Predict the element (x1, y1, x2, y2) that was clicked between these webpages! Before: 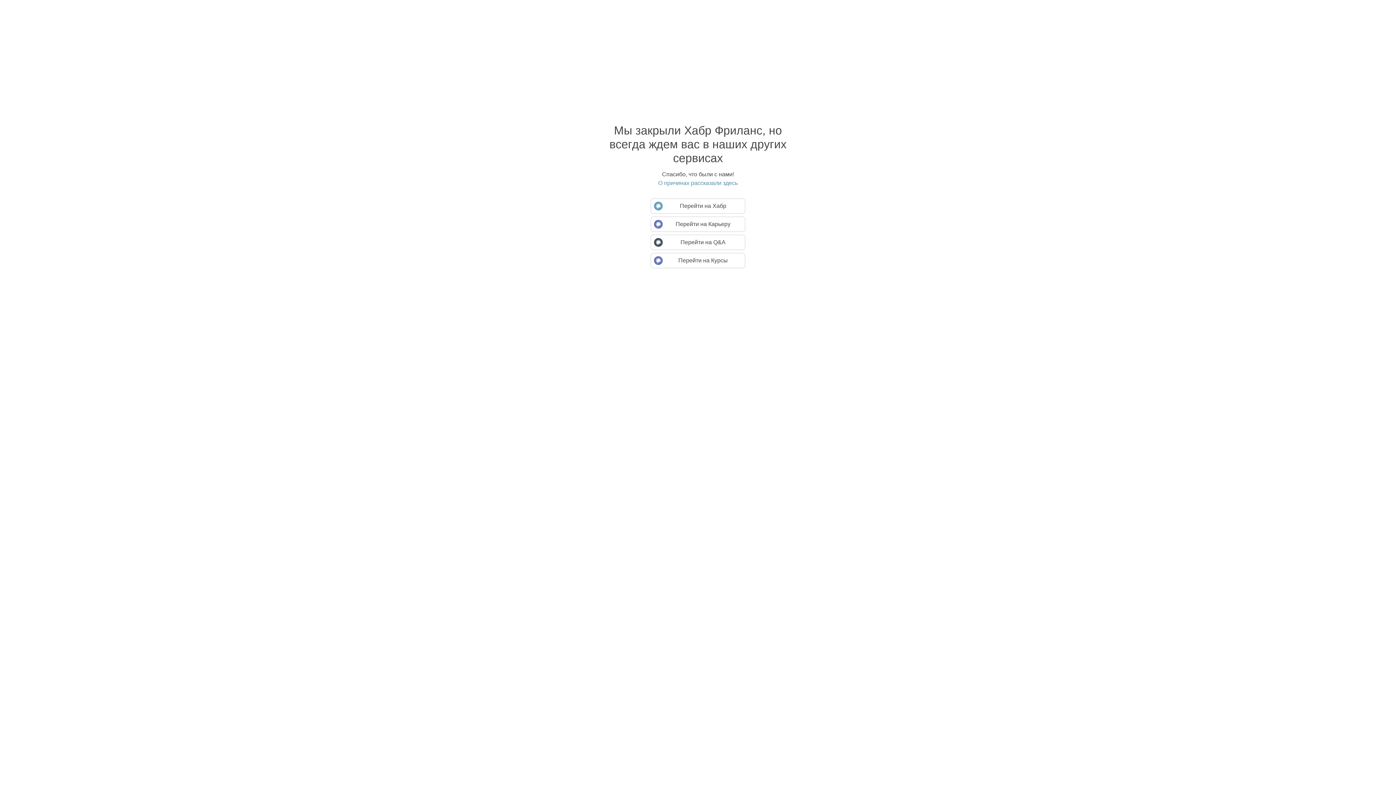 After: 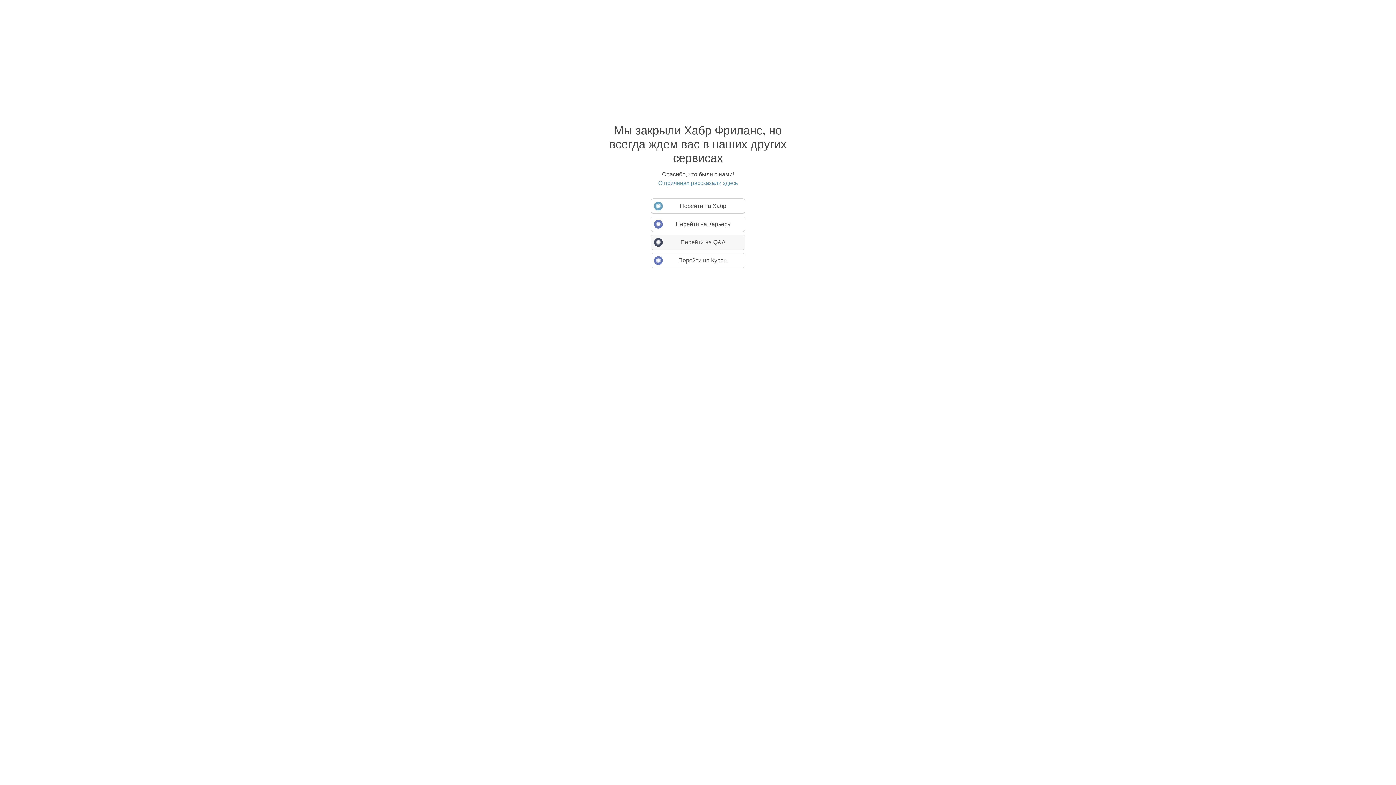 Action: label: Перейти на Q&A bbox: (650, 234, 745, 250)